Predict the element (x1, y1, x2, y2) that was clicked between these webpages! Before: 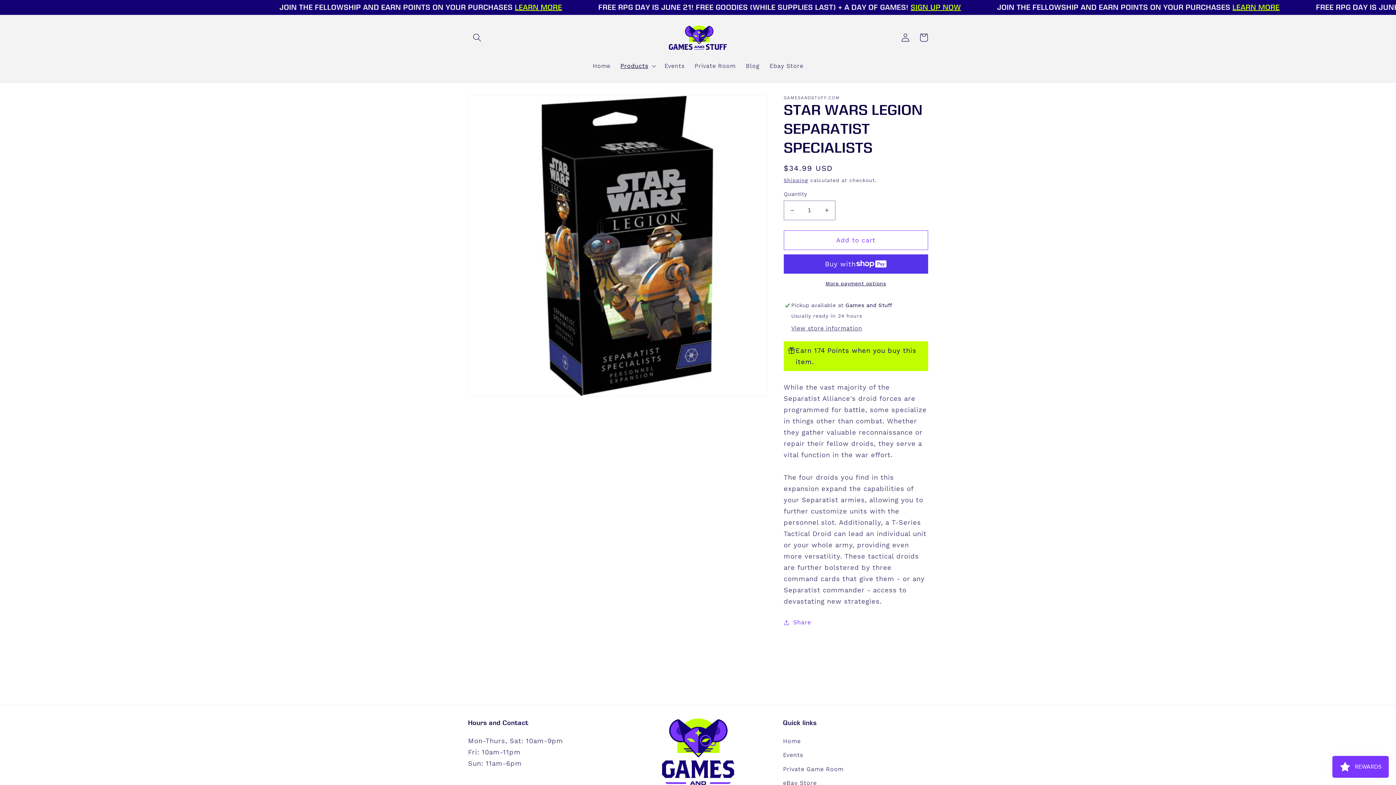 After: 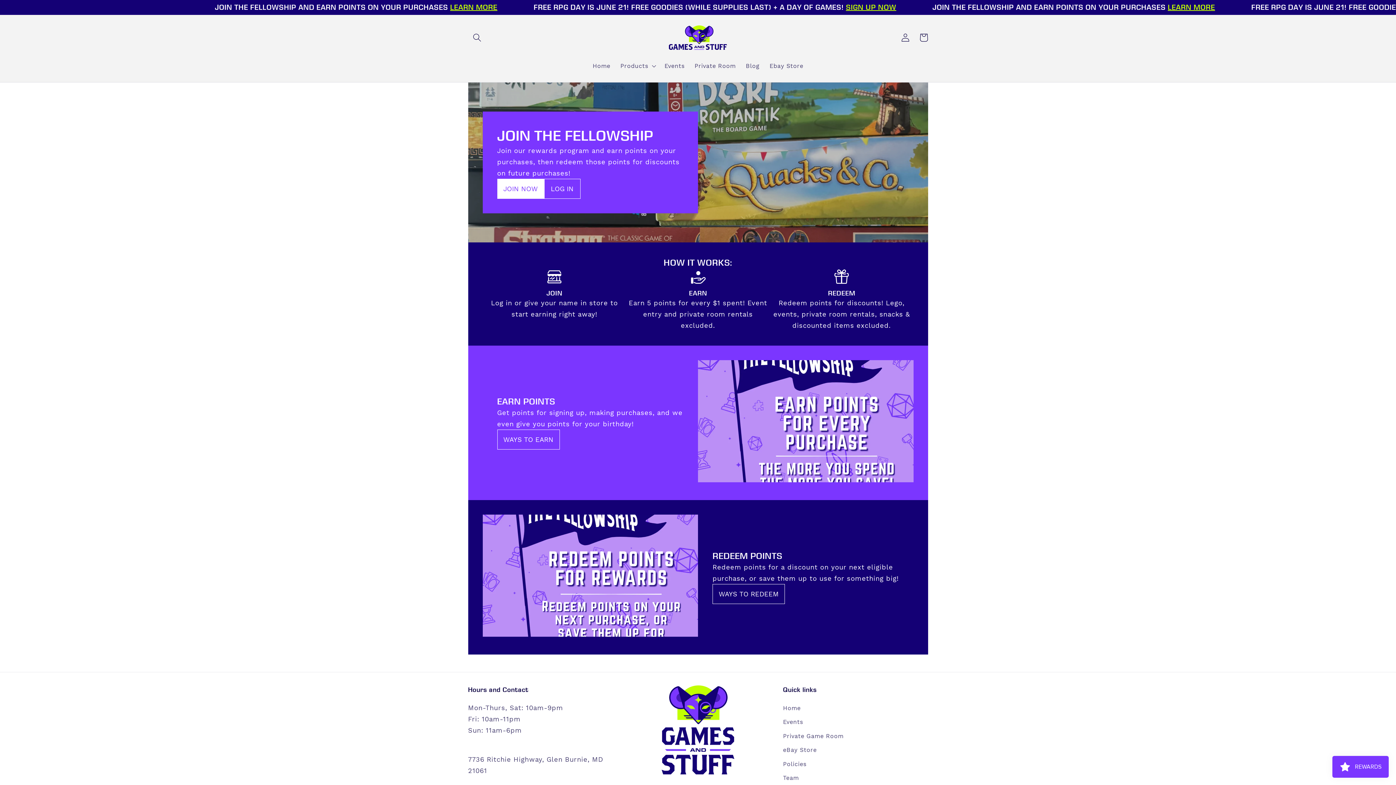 Action: bbox: (636, 2, 684, 11) label: LEARN MORE